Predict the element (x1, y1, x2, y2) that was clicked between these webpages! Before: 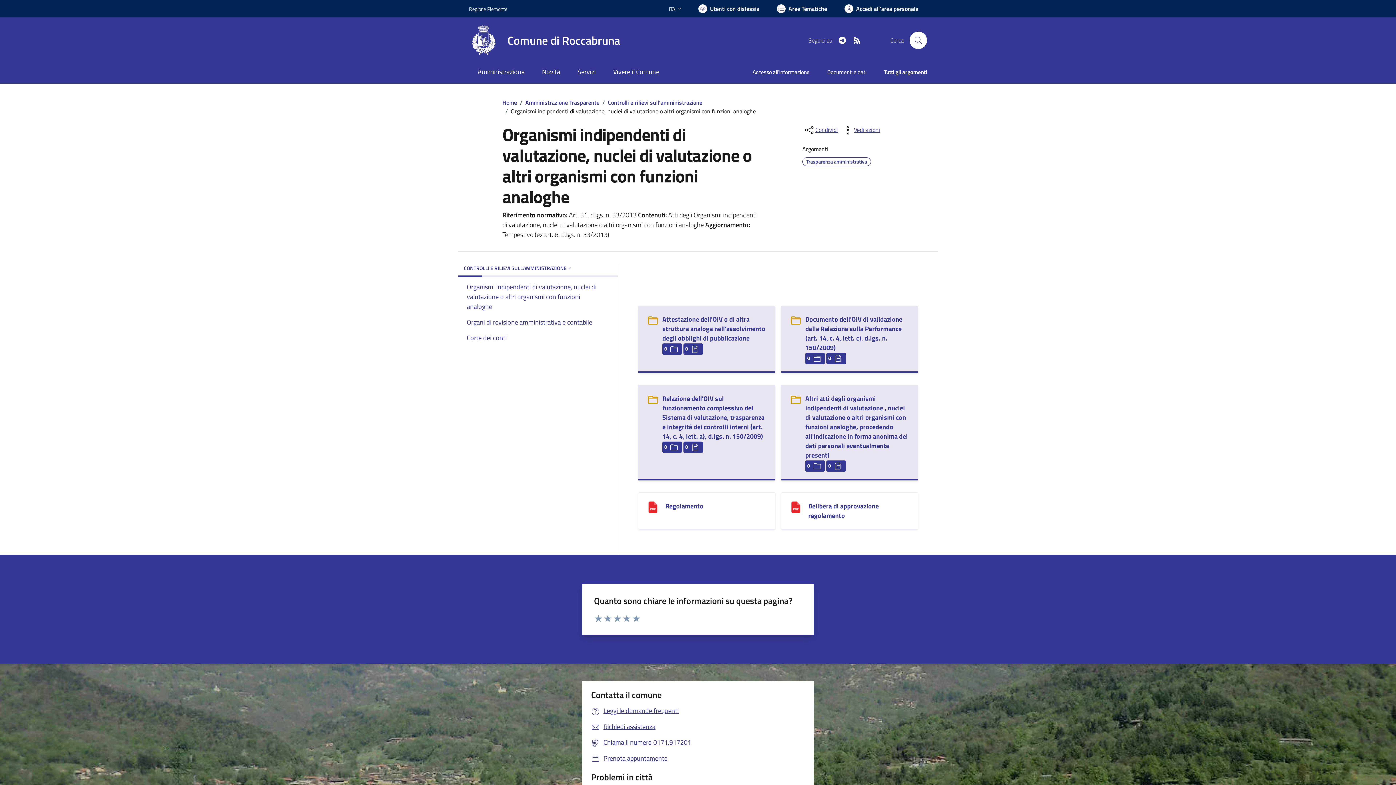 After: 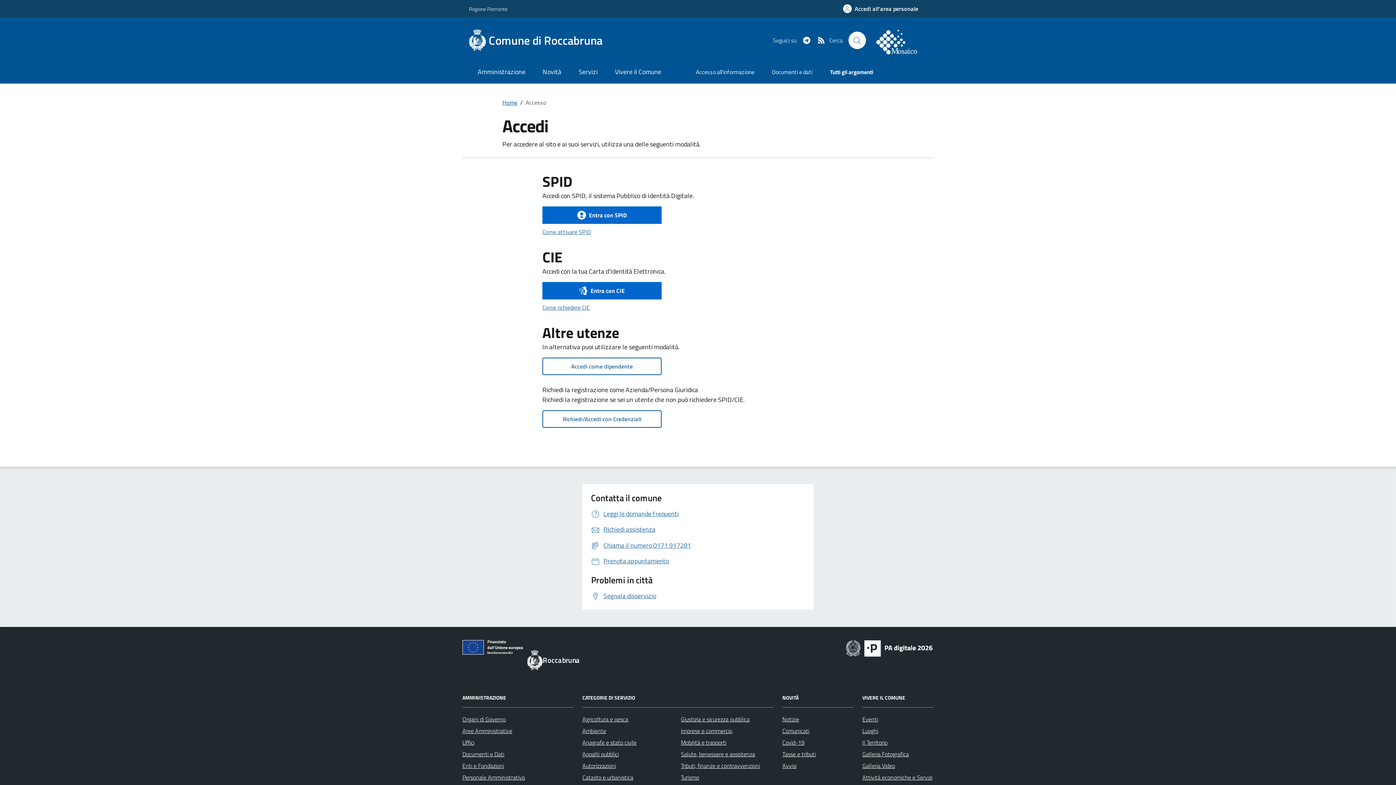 Action: label: Vai all'Area Personale bbox: (836, 0, 927, 17)